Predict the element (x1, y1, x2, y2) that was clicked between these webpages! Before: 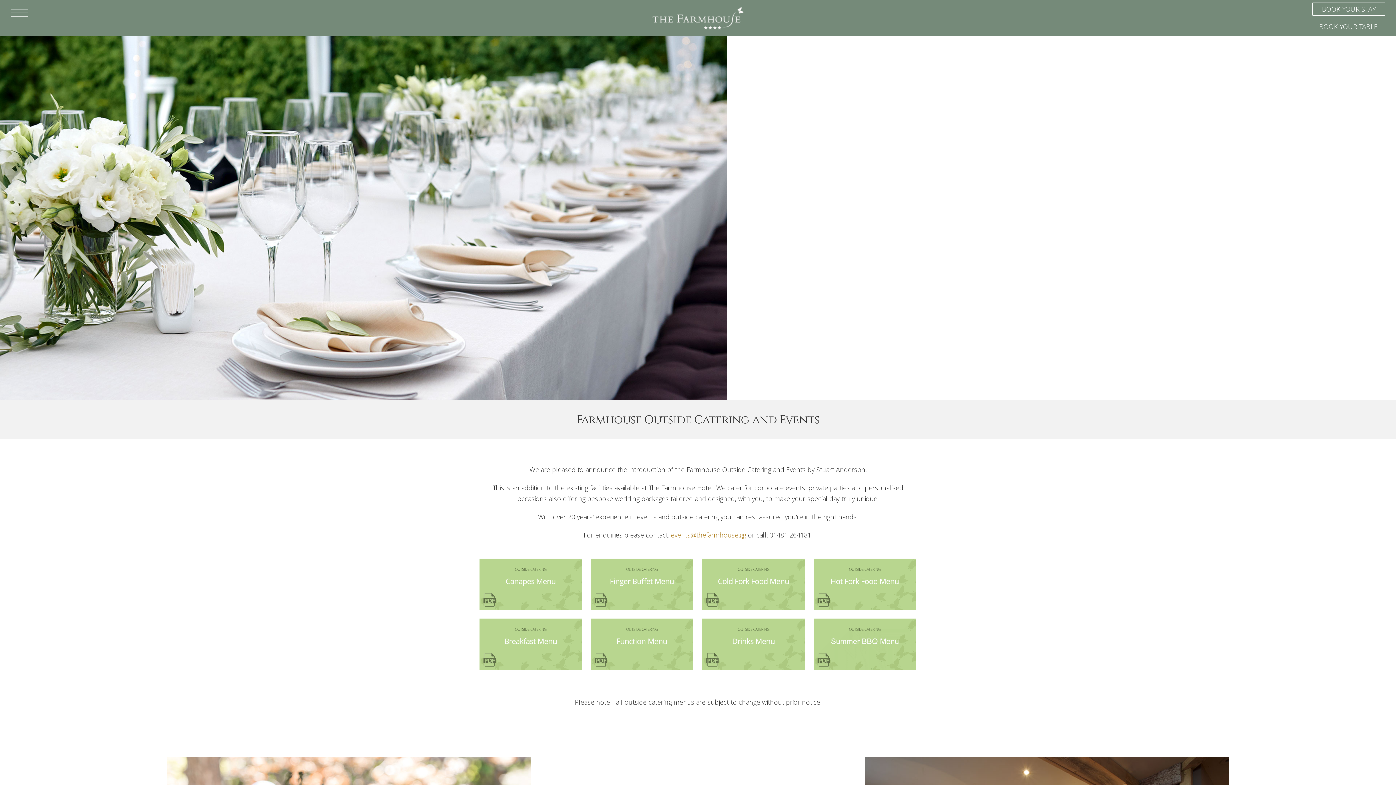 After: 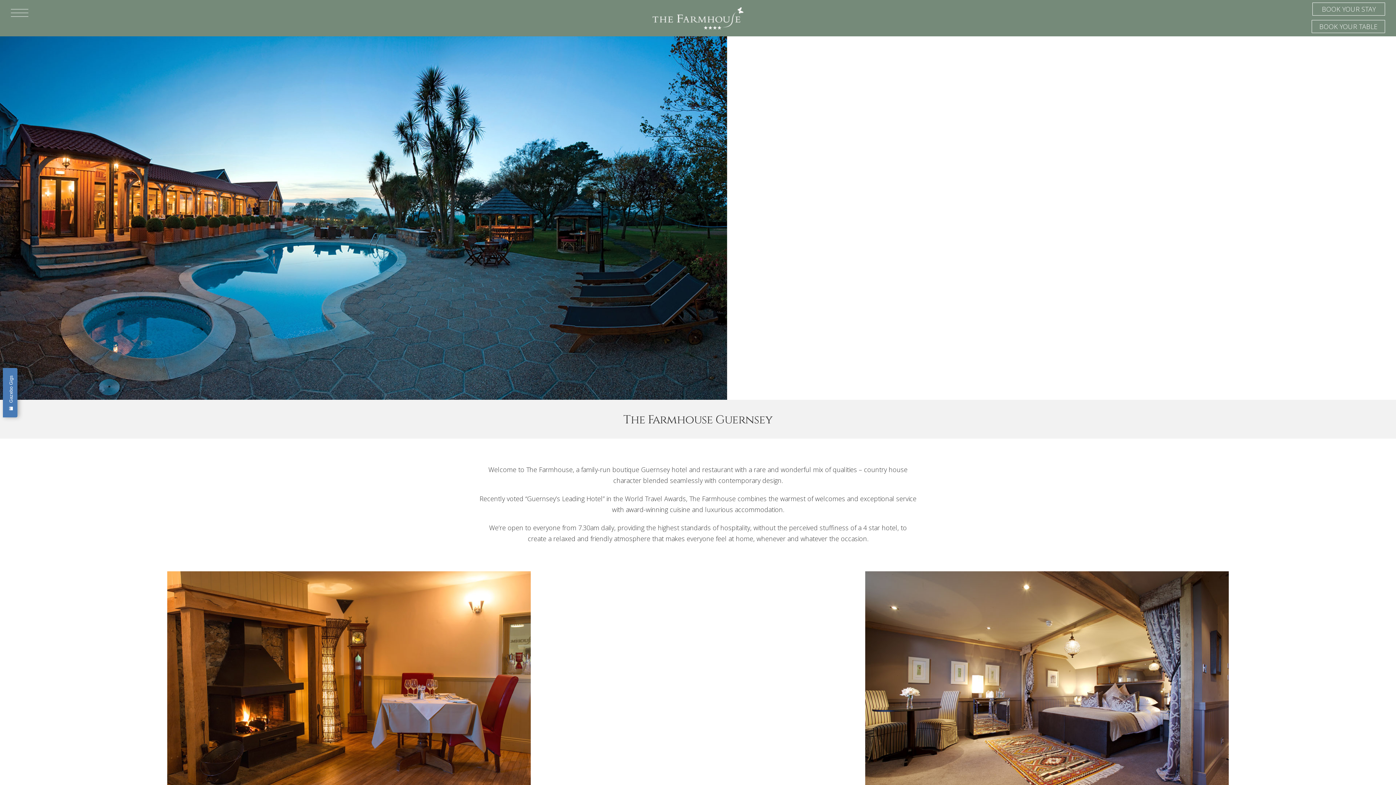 Action: bbox: (465, 0, 930, 29)